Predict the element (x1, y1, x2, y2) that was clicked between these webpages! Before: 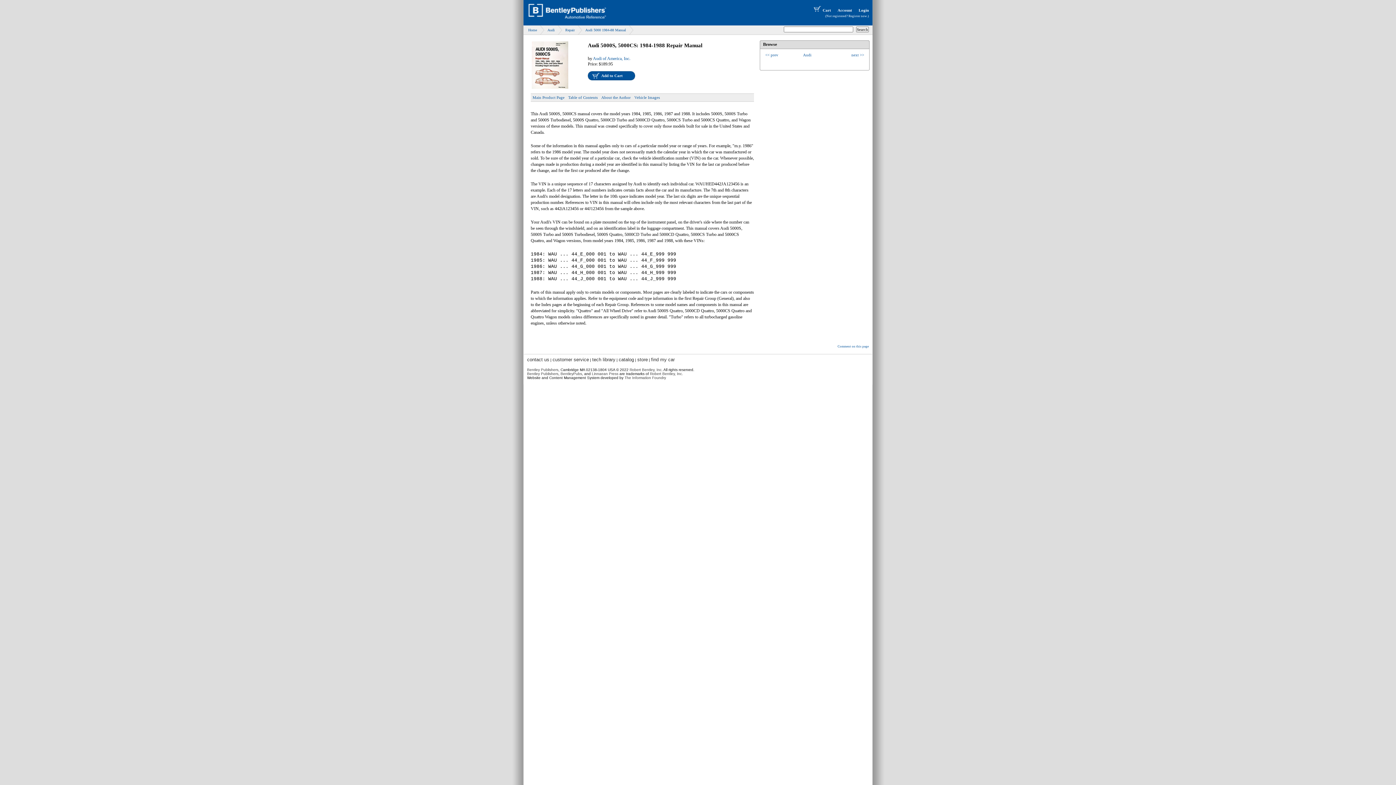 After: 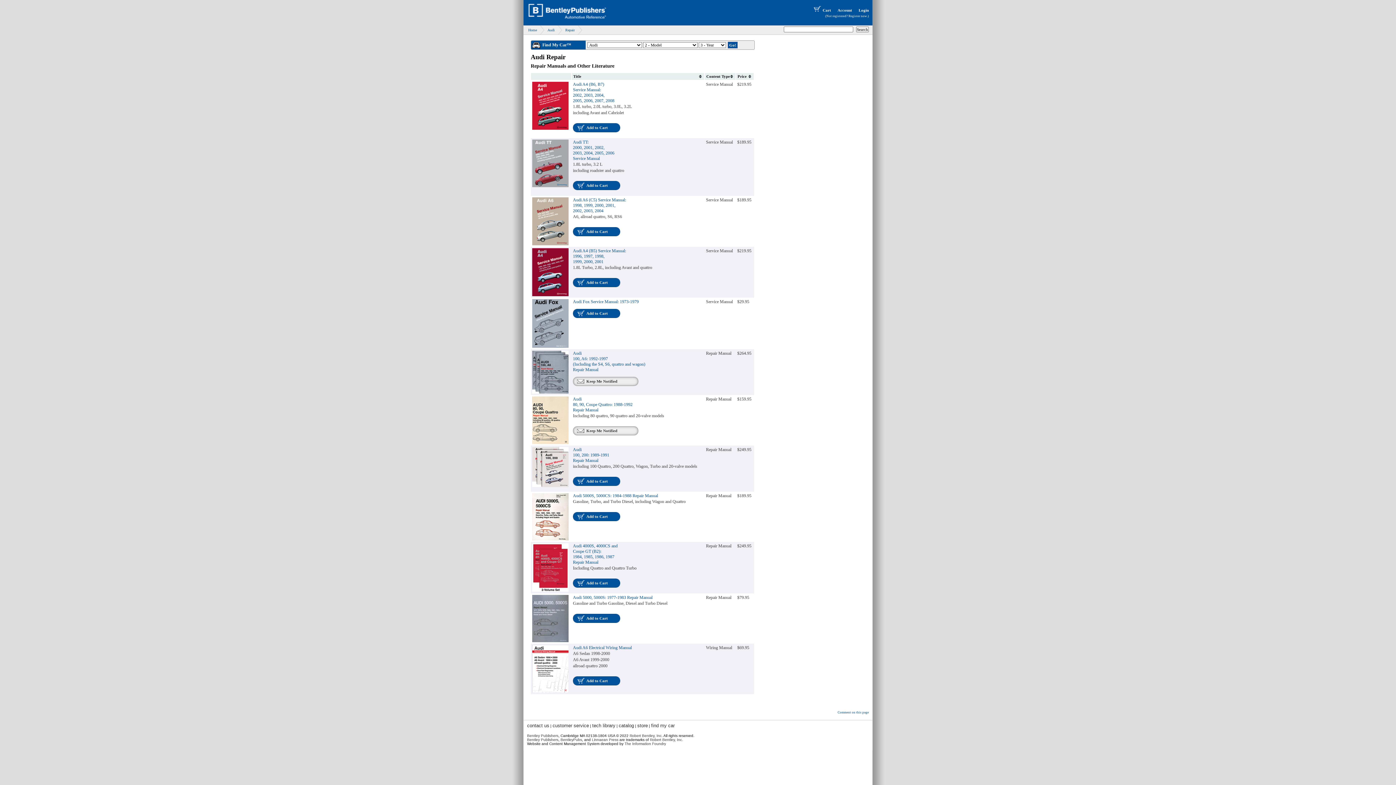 Action: bbox: (564, 25, 583, 34) label: Repair